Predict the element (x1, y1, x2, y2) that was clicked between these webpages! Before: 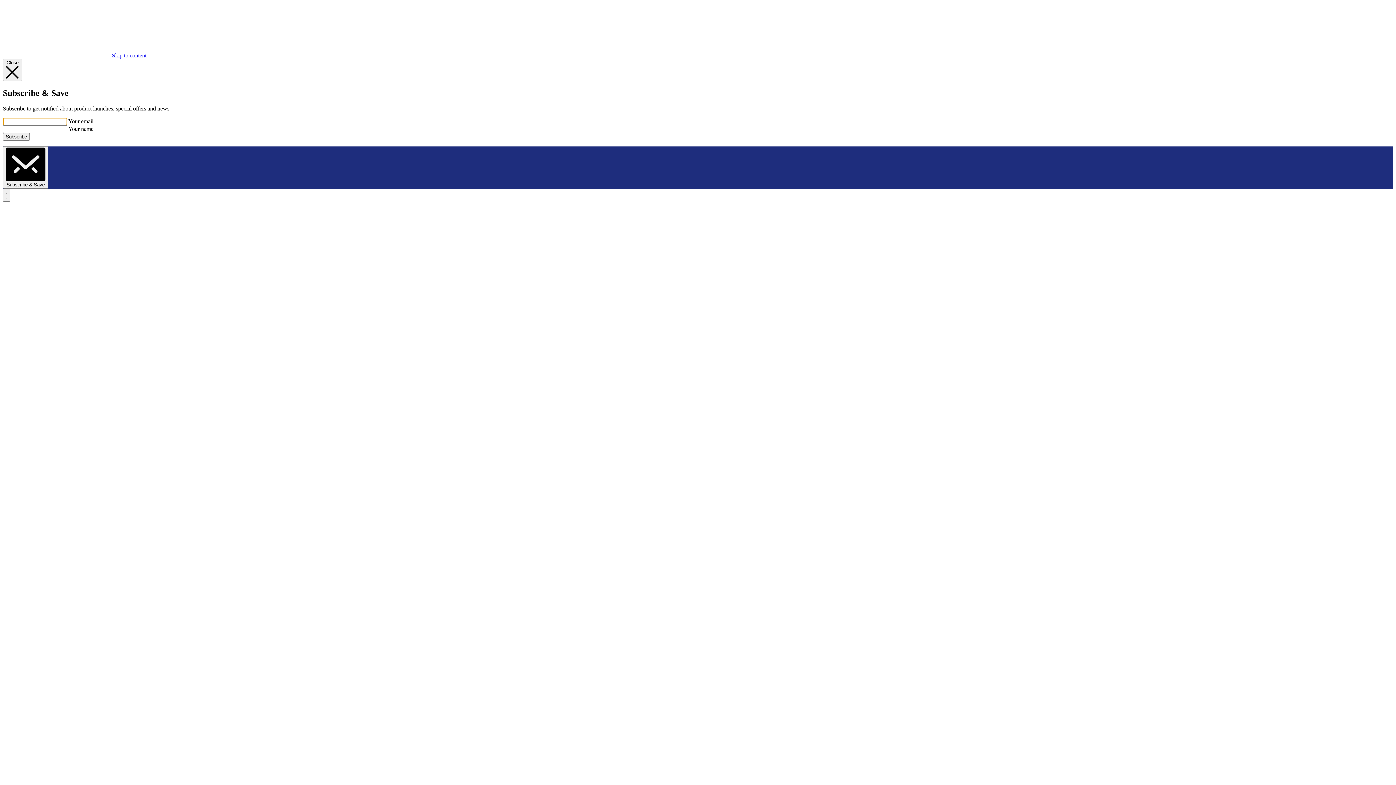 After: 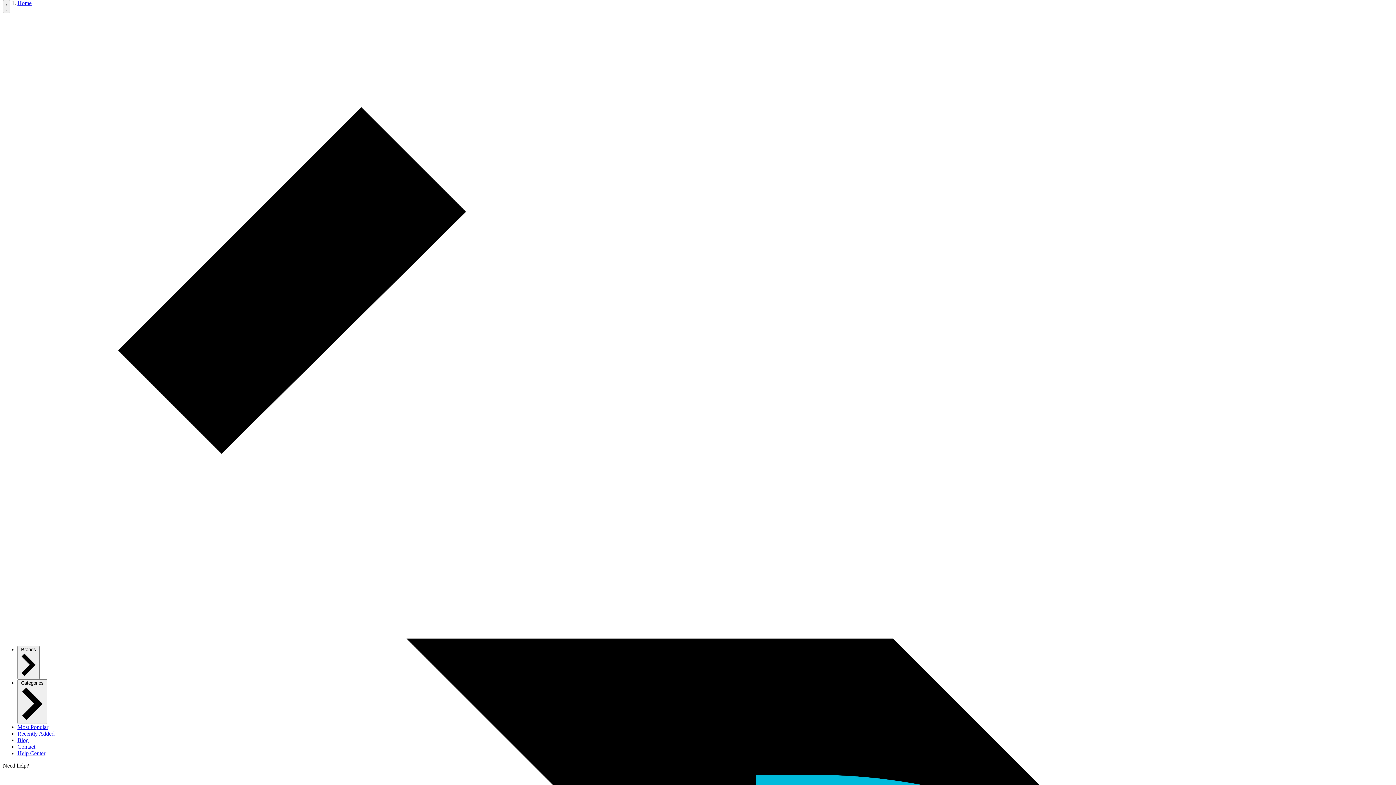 Action: label: Skip to content bbox: (112, 52, 146, 58)